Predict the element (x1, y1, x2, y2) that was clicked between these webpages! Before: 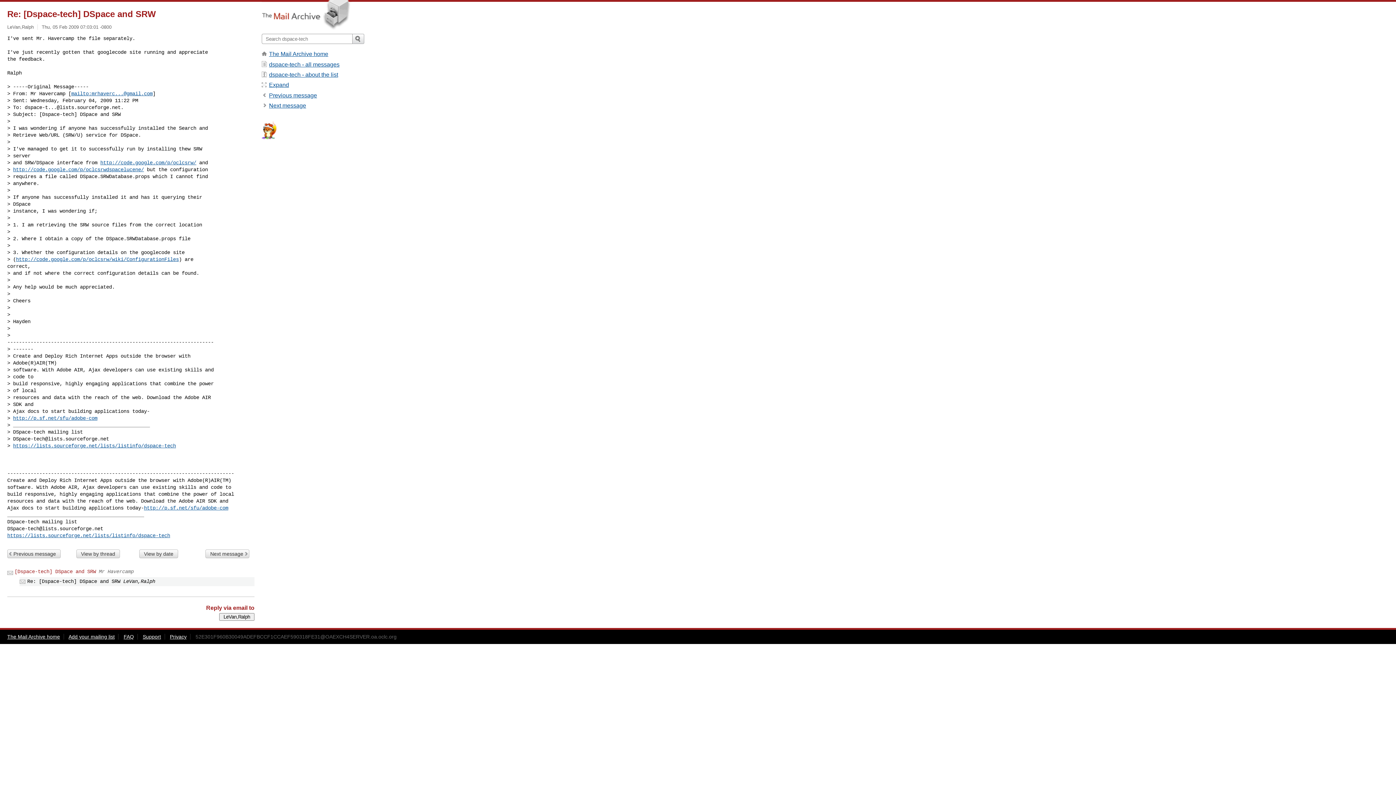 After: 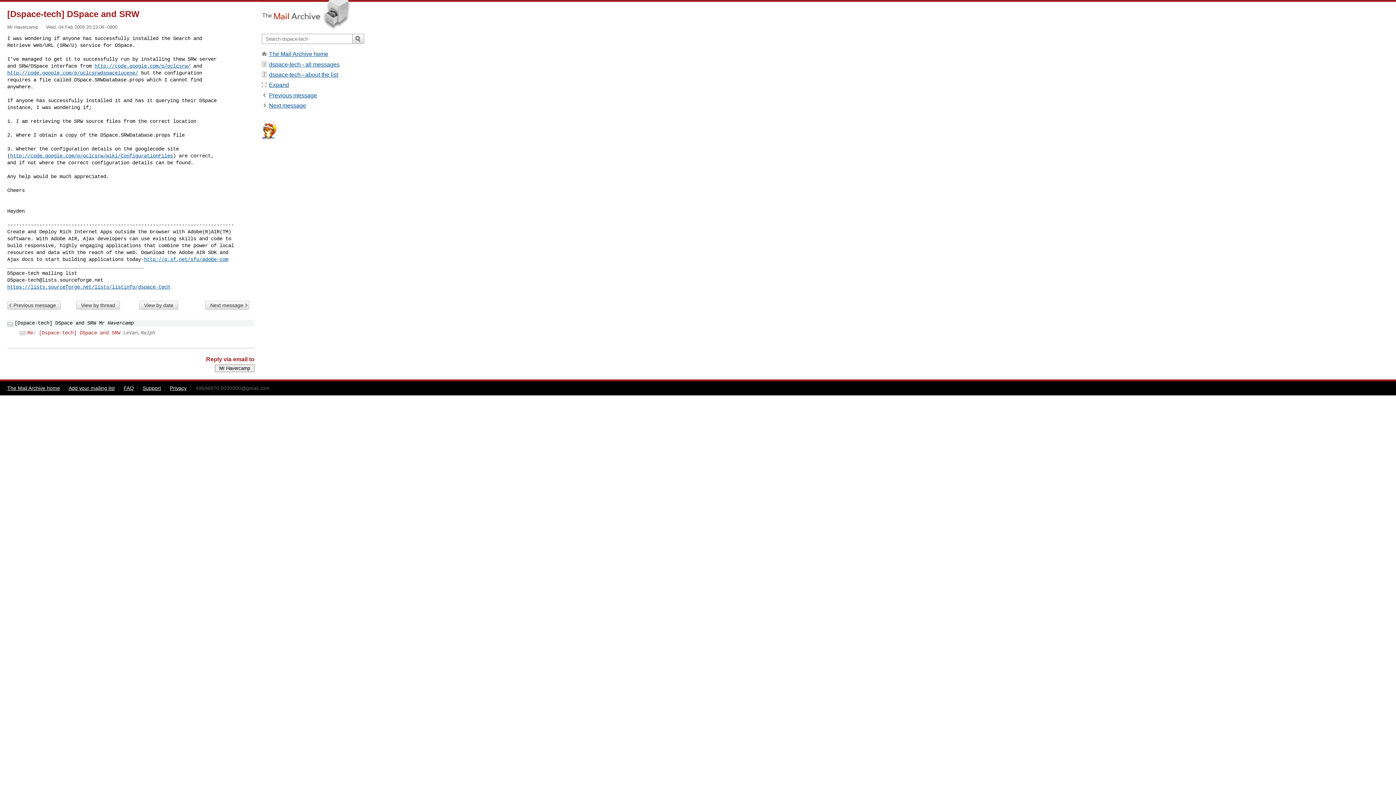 Action: label: Previous message bbox: (269, 92, 317, 98)